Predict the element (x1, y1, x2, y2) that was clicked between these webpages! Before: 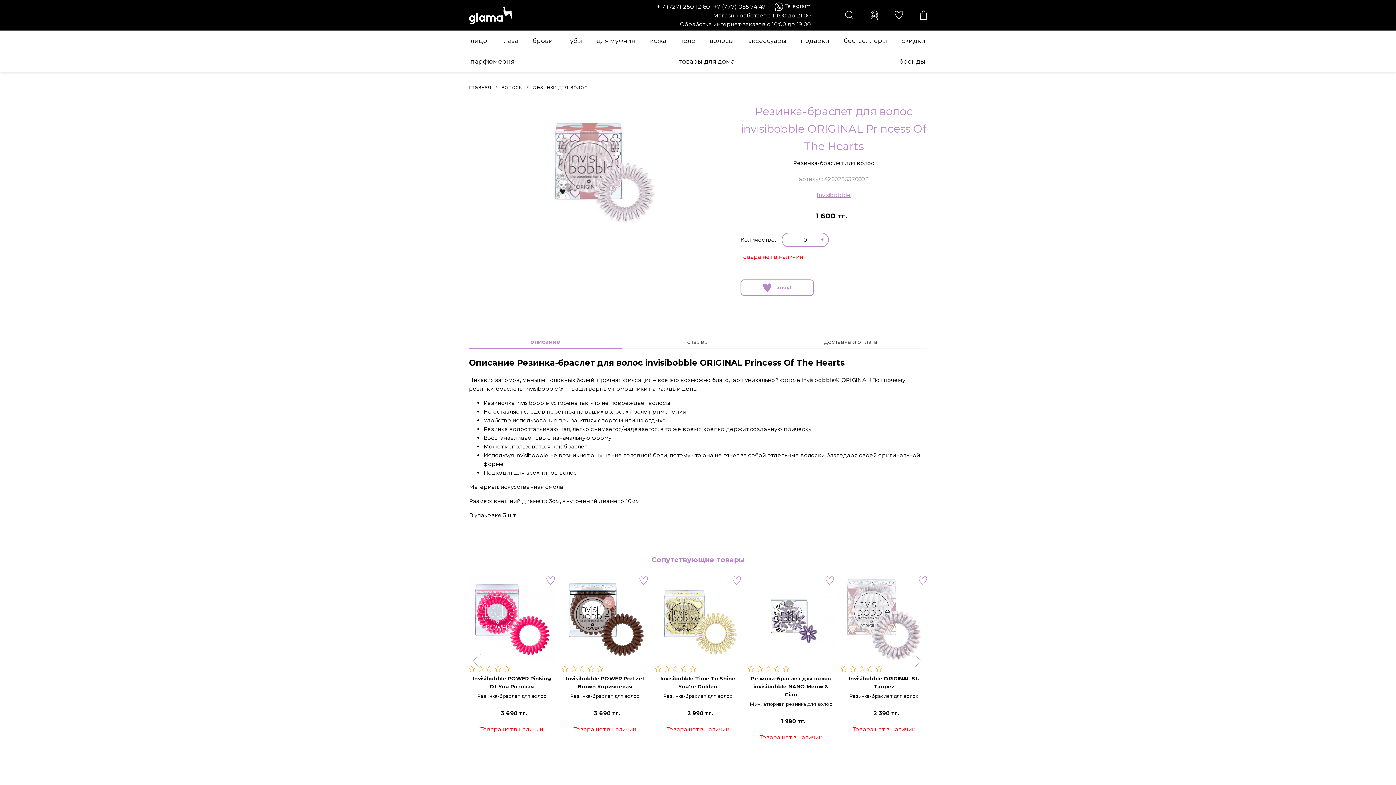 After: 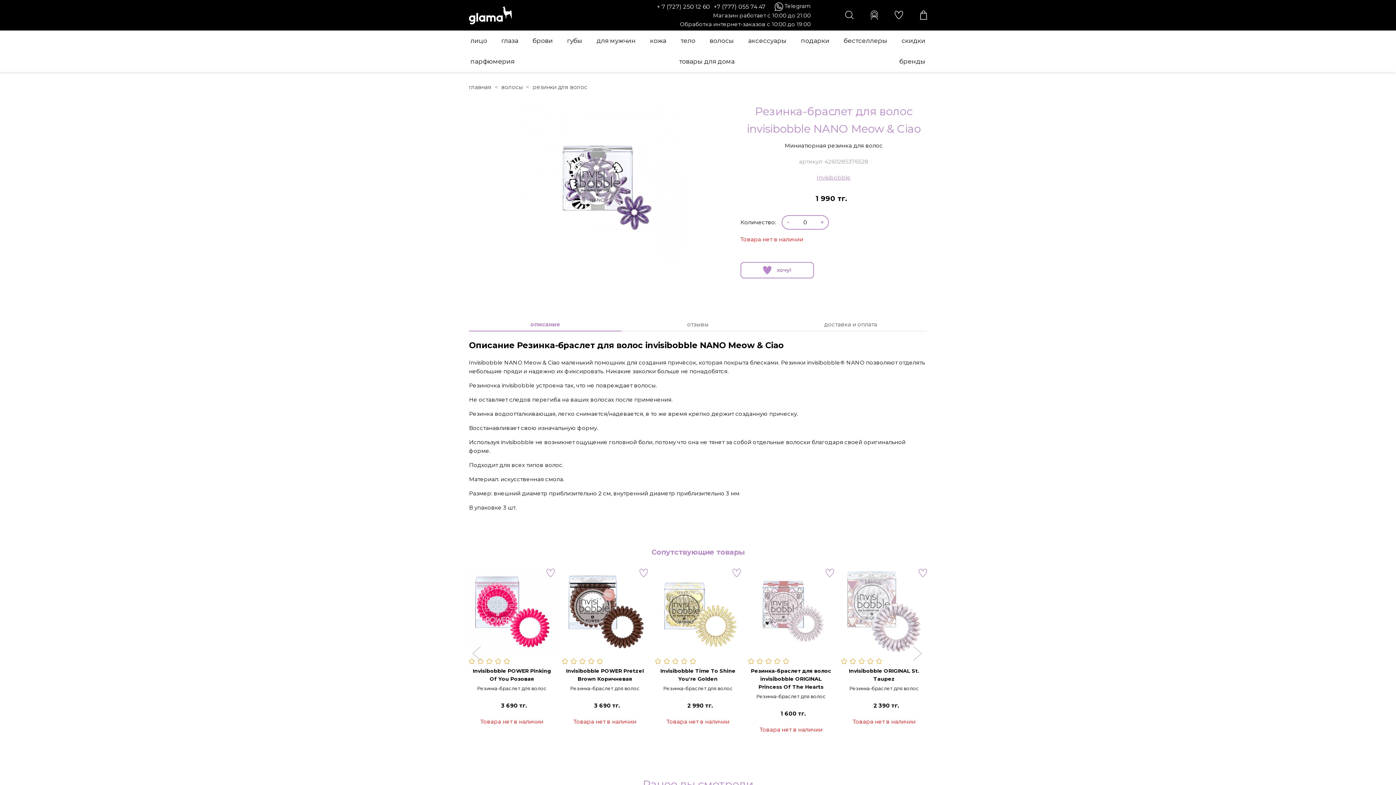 Action: bbox: (748, 674, 834, 698) label: Резинка-браслет для волос invisibobble NANO Meow & Ciao